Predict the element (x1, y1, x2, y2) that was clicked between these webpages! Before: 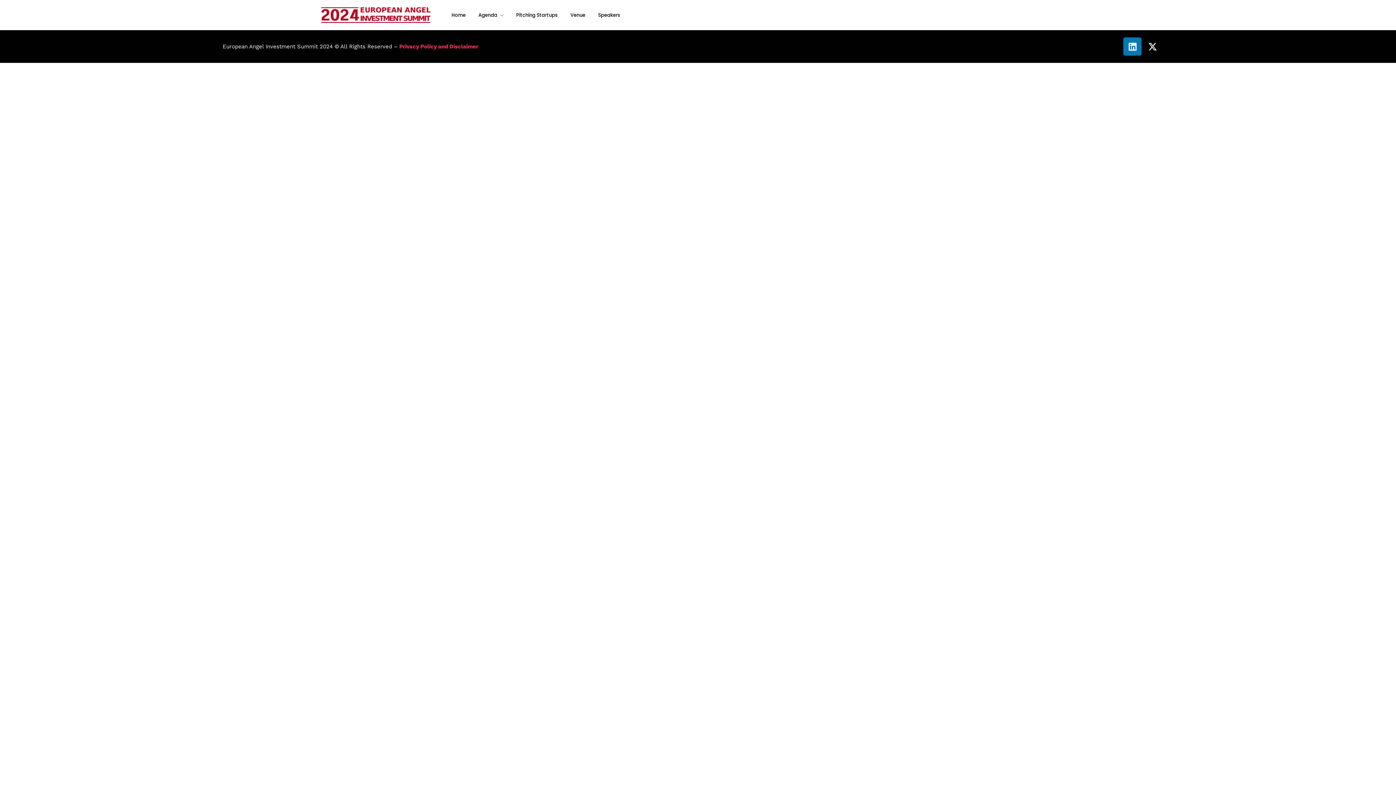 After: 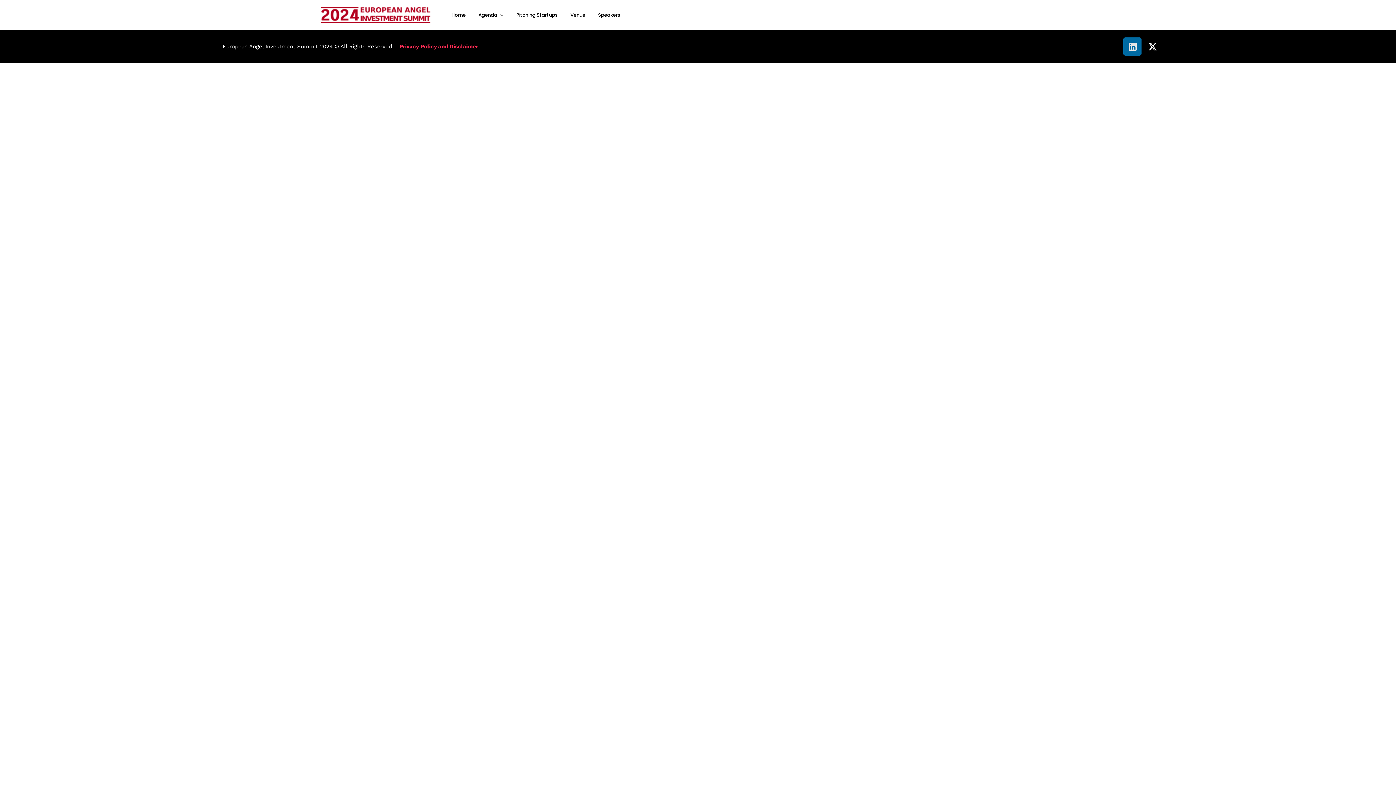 Action: bbox: (1123, 37, 1141, 55) label: Linkedin